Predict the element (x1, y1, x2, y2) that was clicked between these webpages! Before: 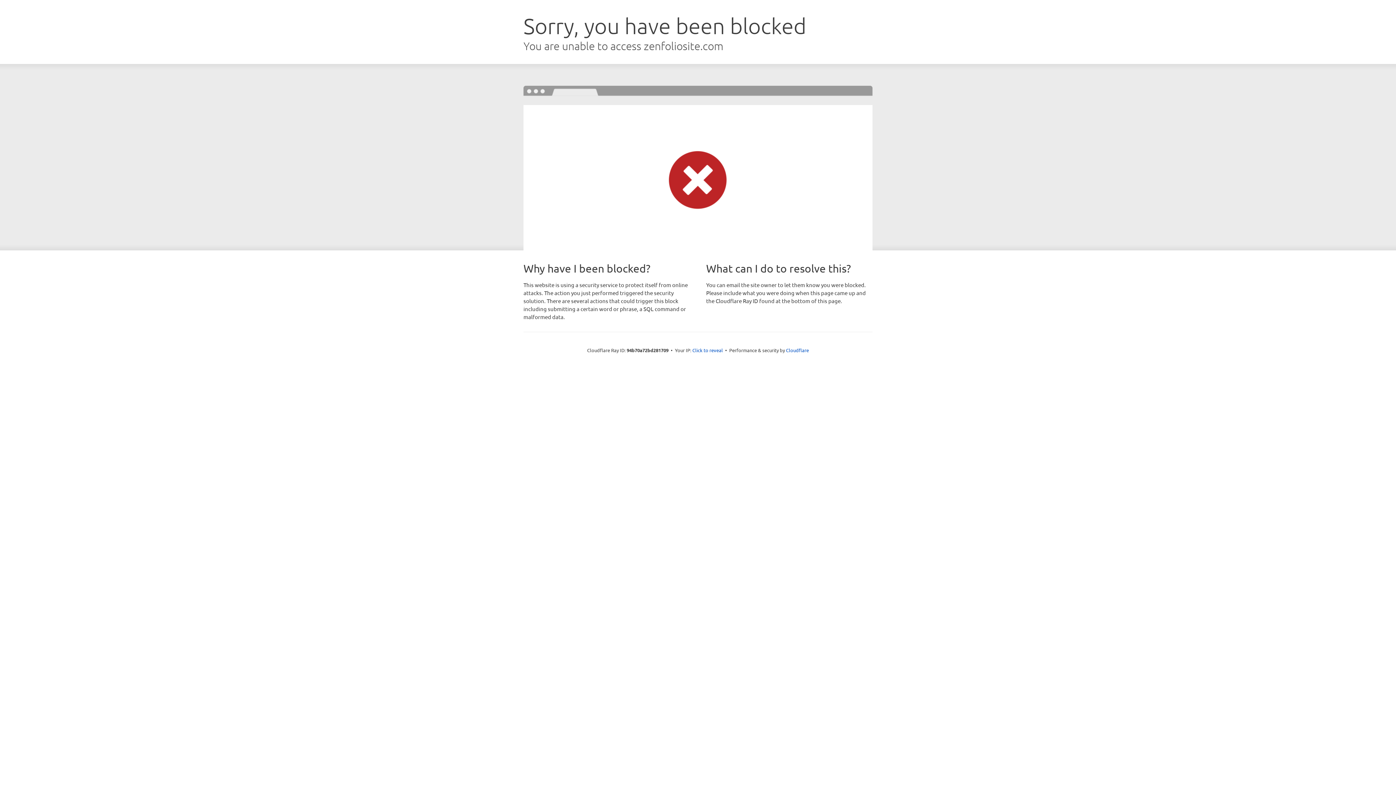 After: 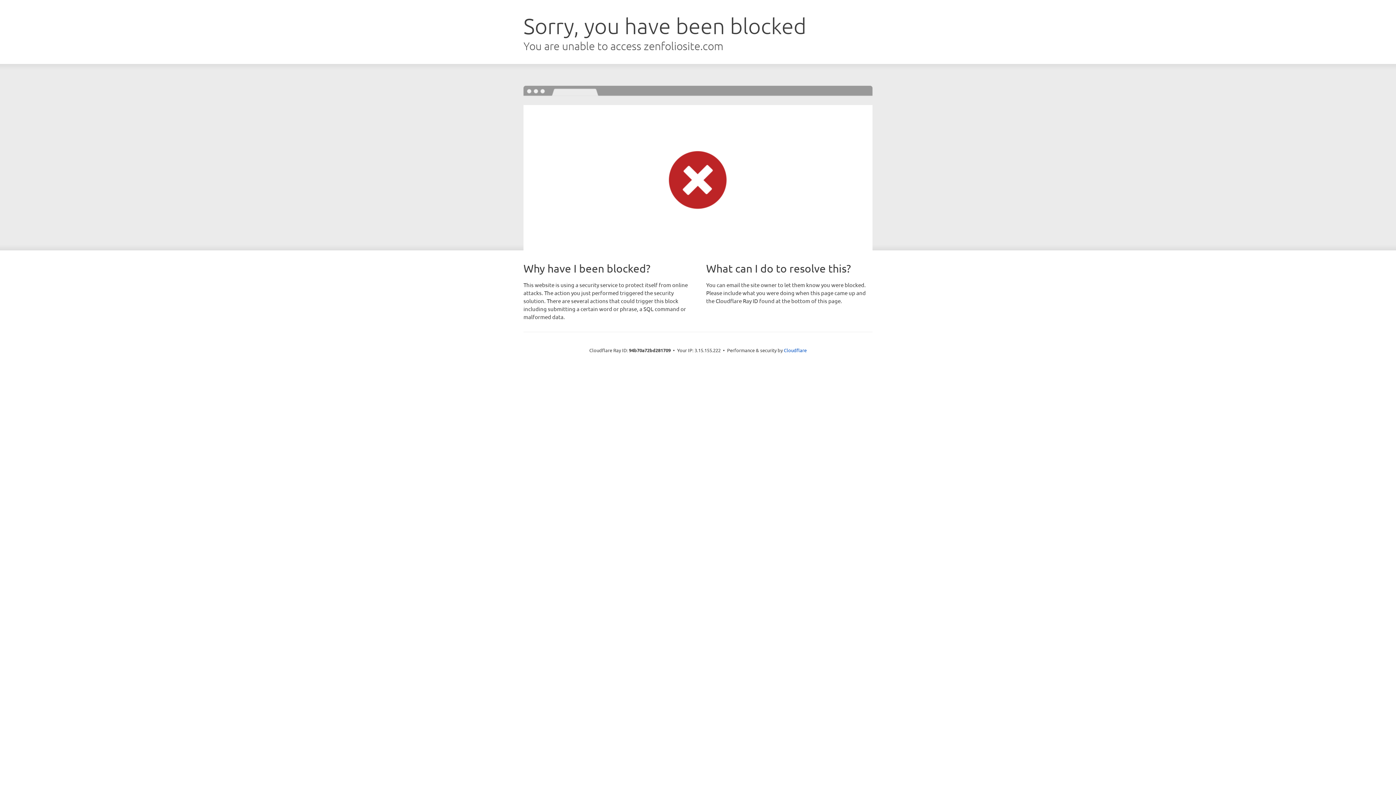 Action: label: Click to reveal bbox: (692, 346, 723, 353)